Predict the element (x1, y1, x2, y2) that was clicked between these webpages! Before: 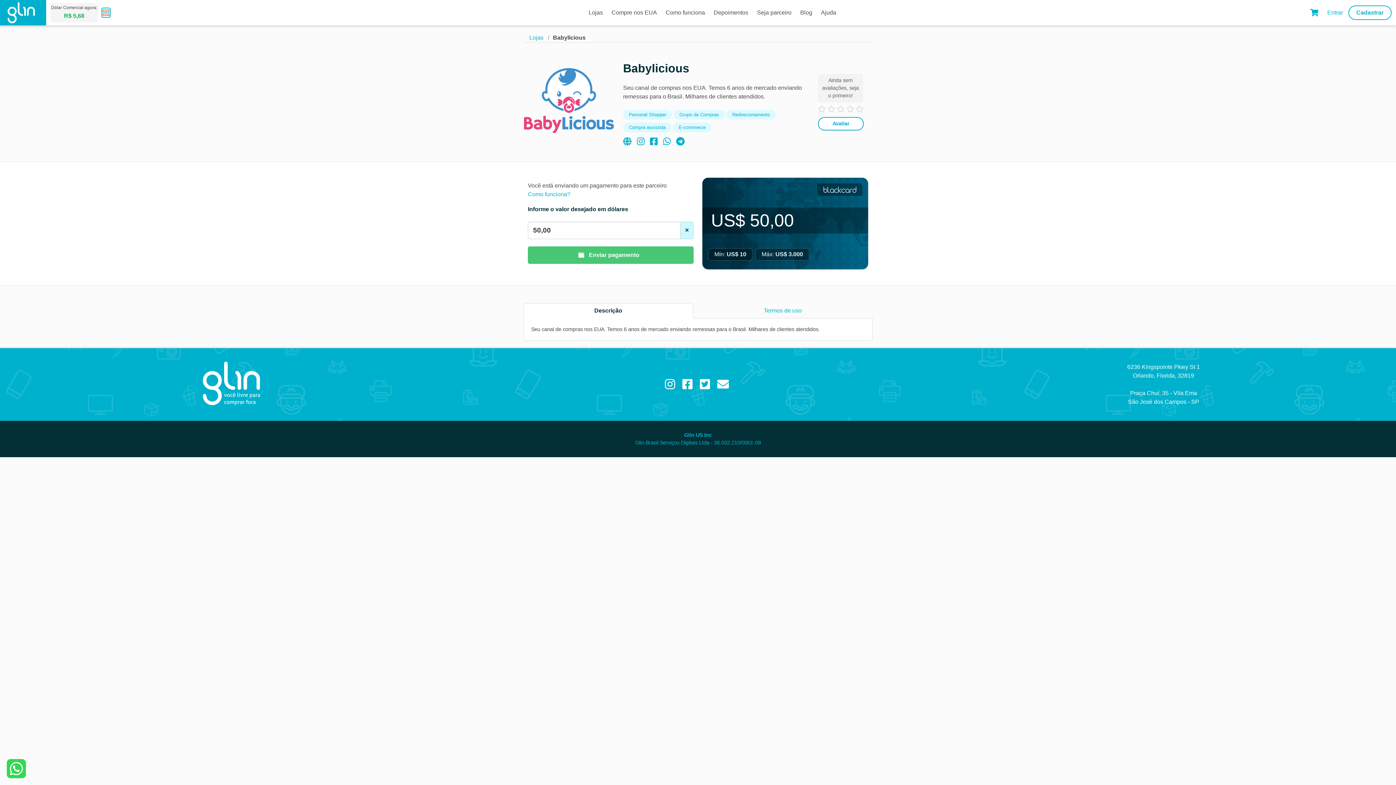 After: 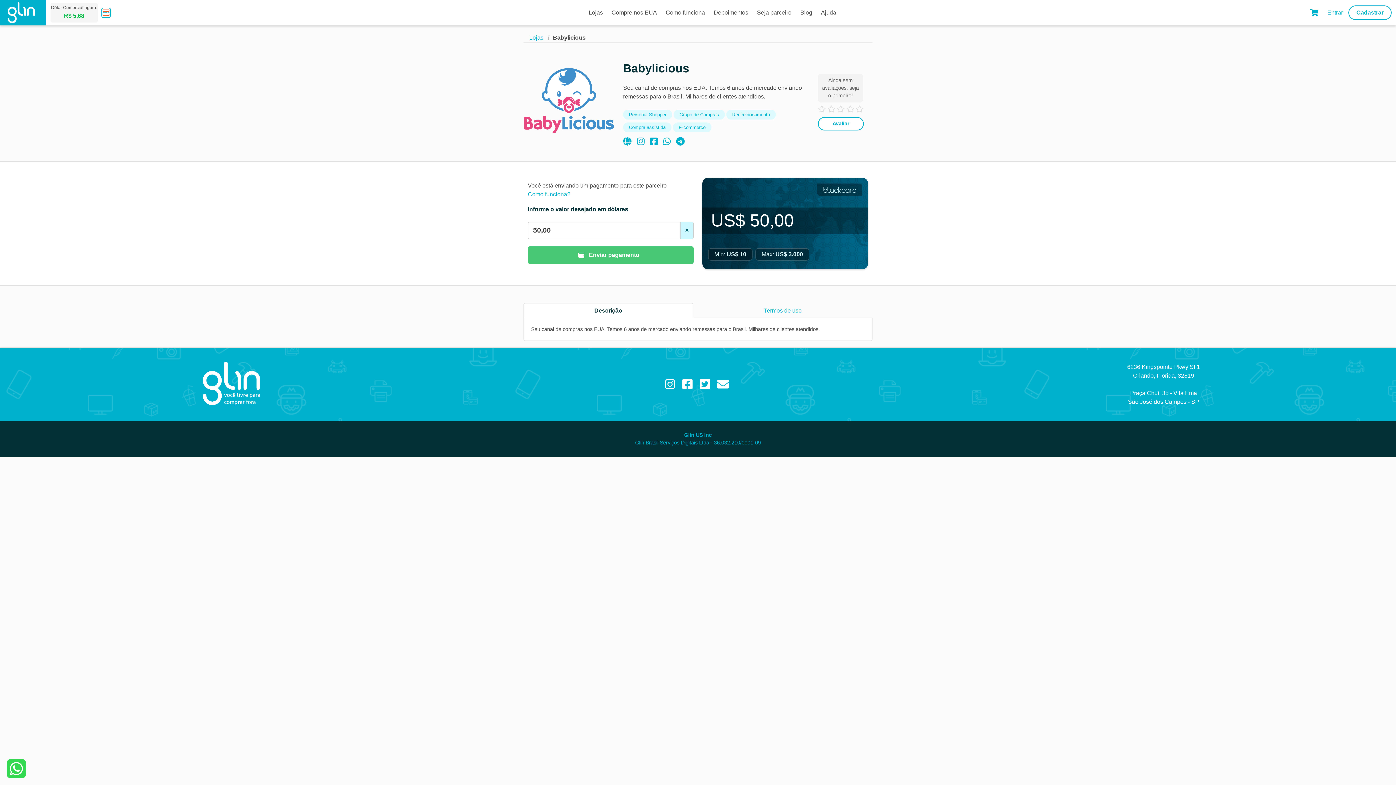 Action: bbox: (665, 378, 675, 391)